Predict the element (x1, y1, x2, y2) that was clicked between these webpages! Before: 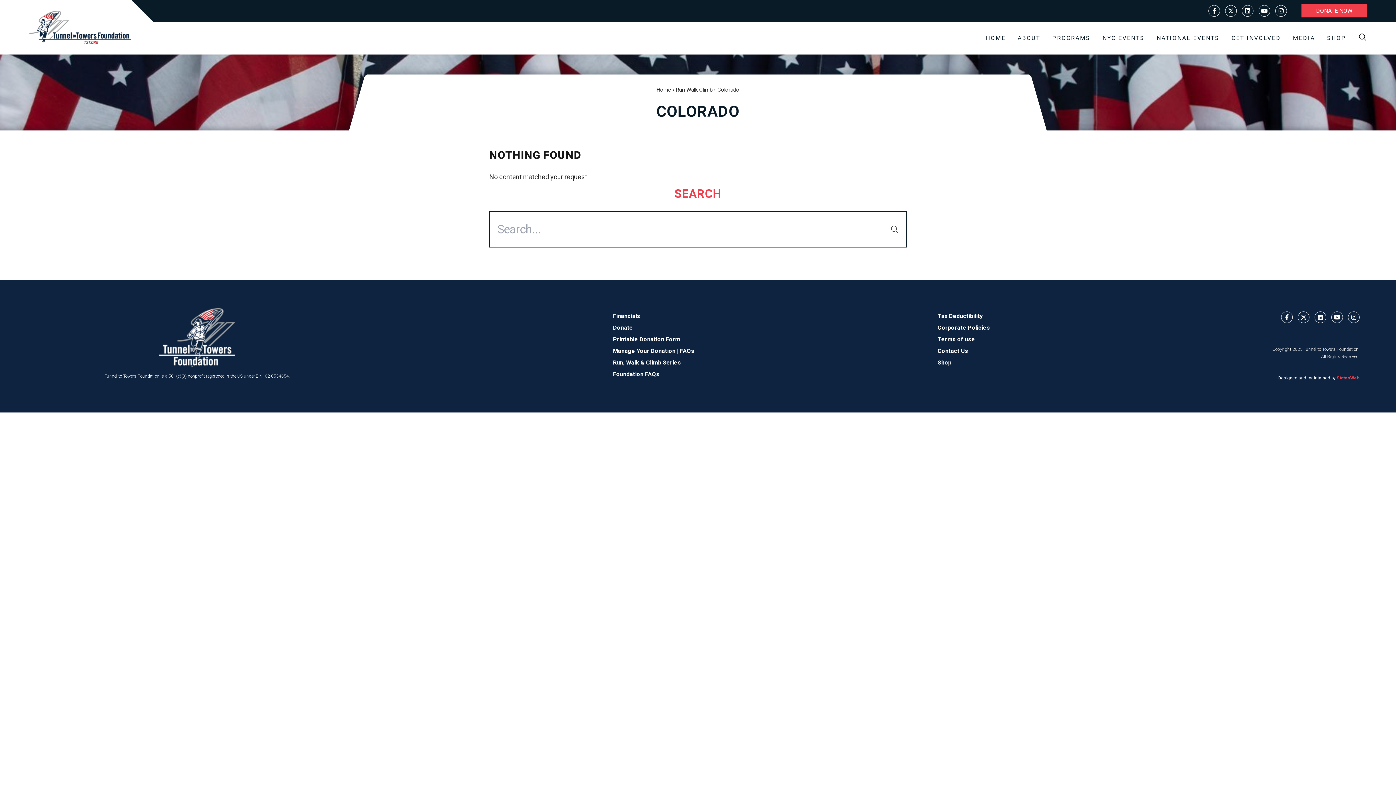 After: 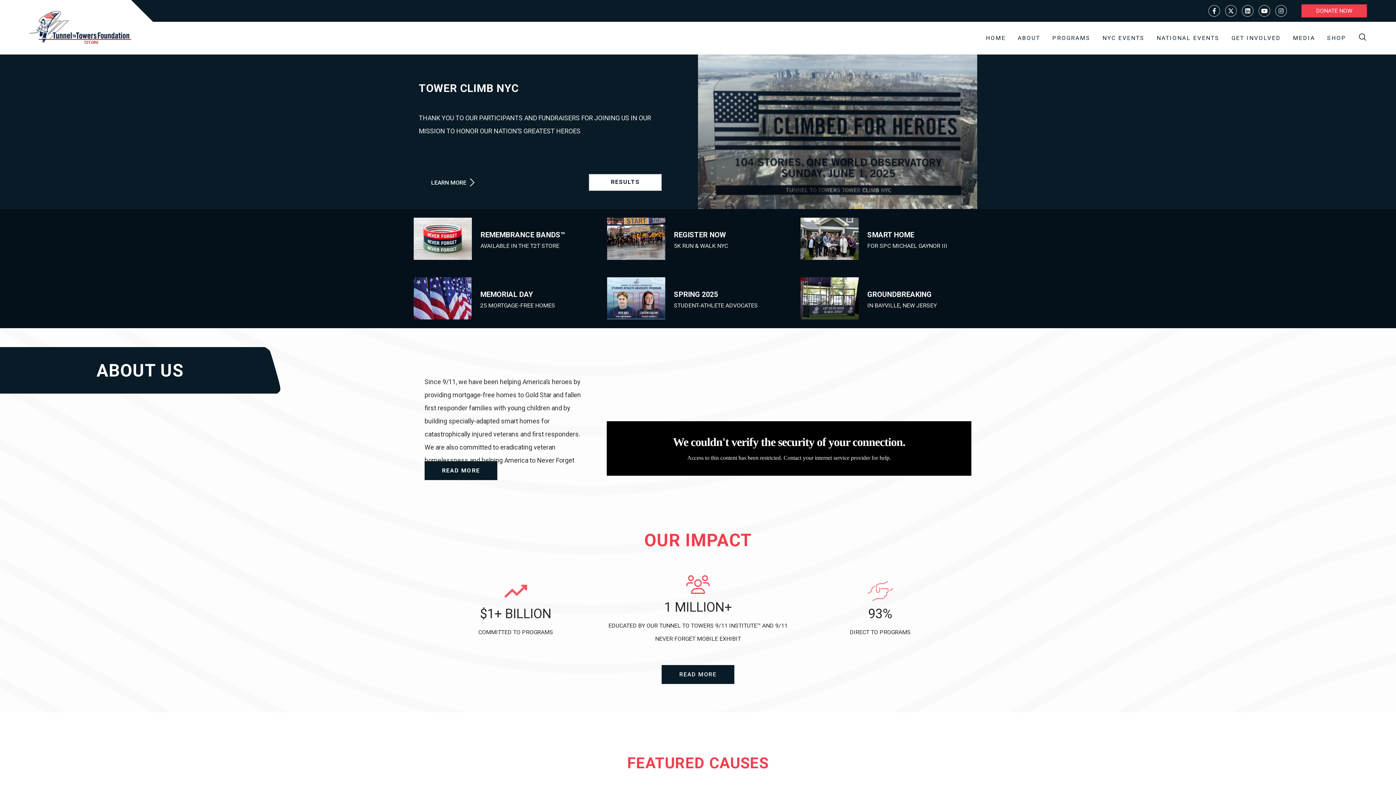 Action: label: HOME bbox: (986, 30, 1005, 46)